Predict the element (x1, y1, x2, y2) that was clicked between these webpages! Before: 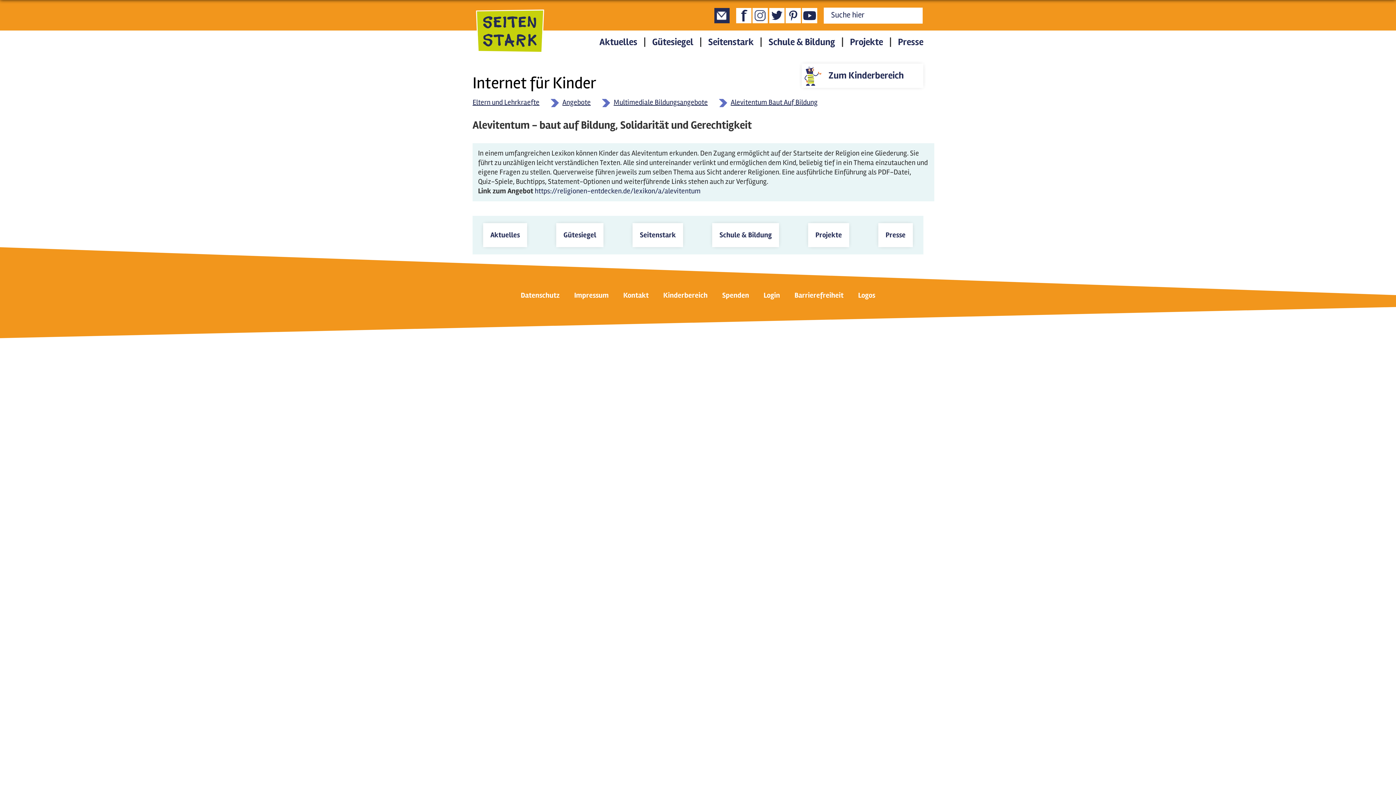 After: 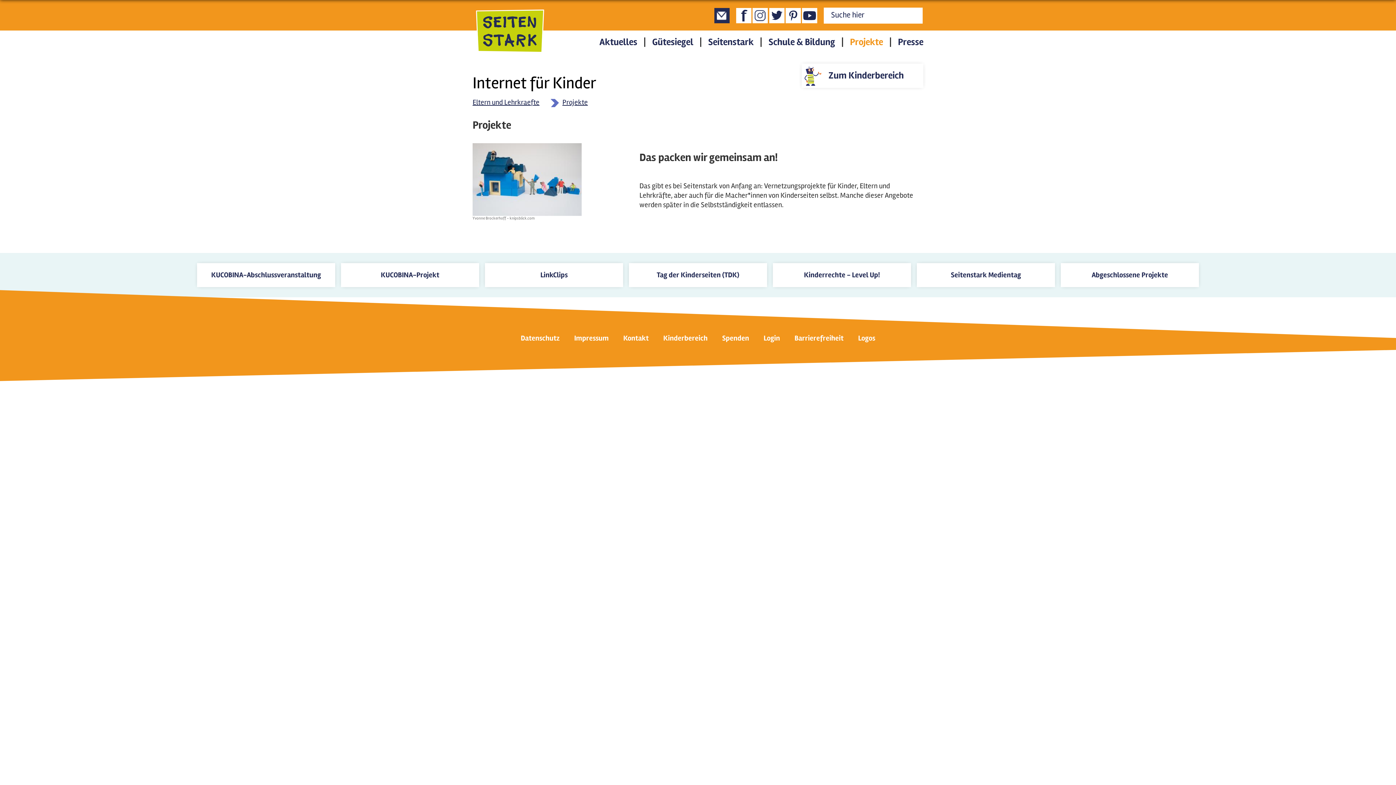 Action: label: Angebote bbox: (562, 97, 590, 106)